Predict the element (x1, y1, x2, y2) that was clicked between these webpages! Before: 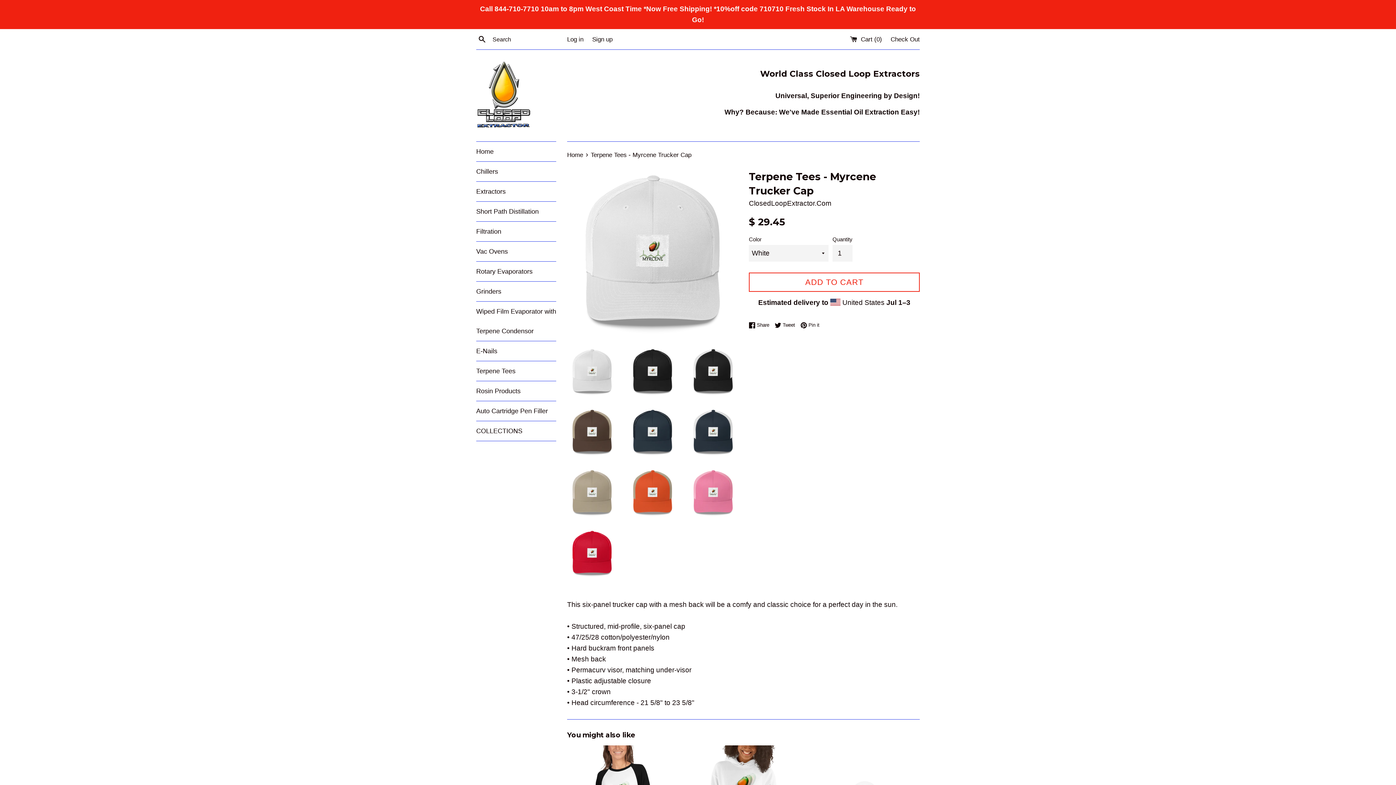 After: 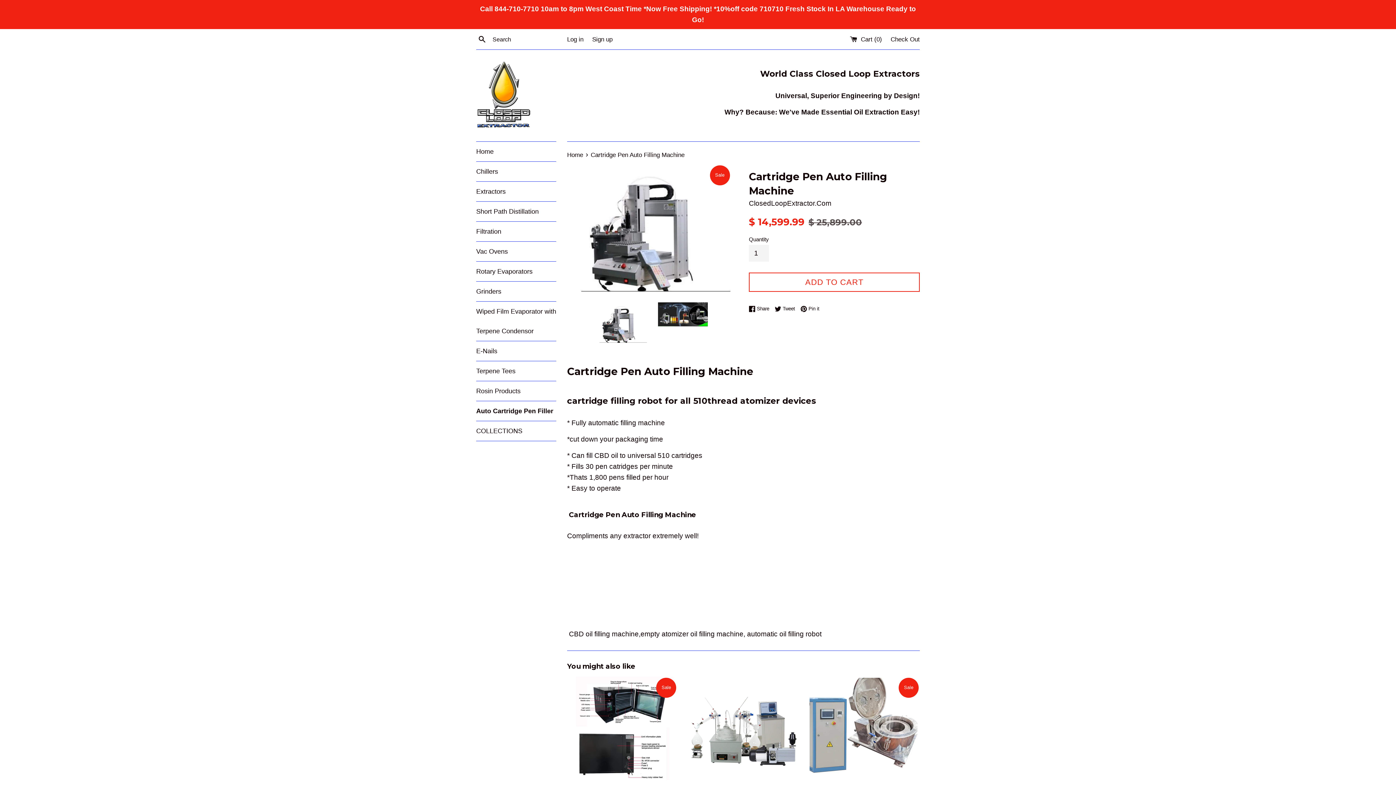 Action: label: Auto Cartridge Pen Filler bbox: (476, 401, 556, 421)